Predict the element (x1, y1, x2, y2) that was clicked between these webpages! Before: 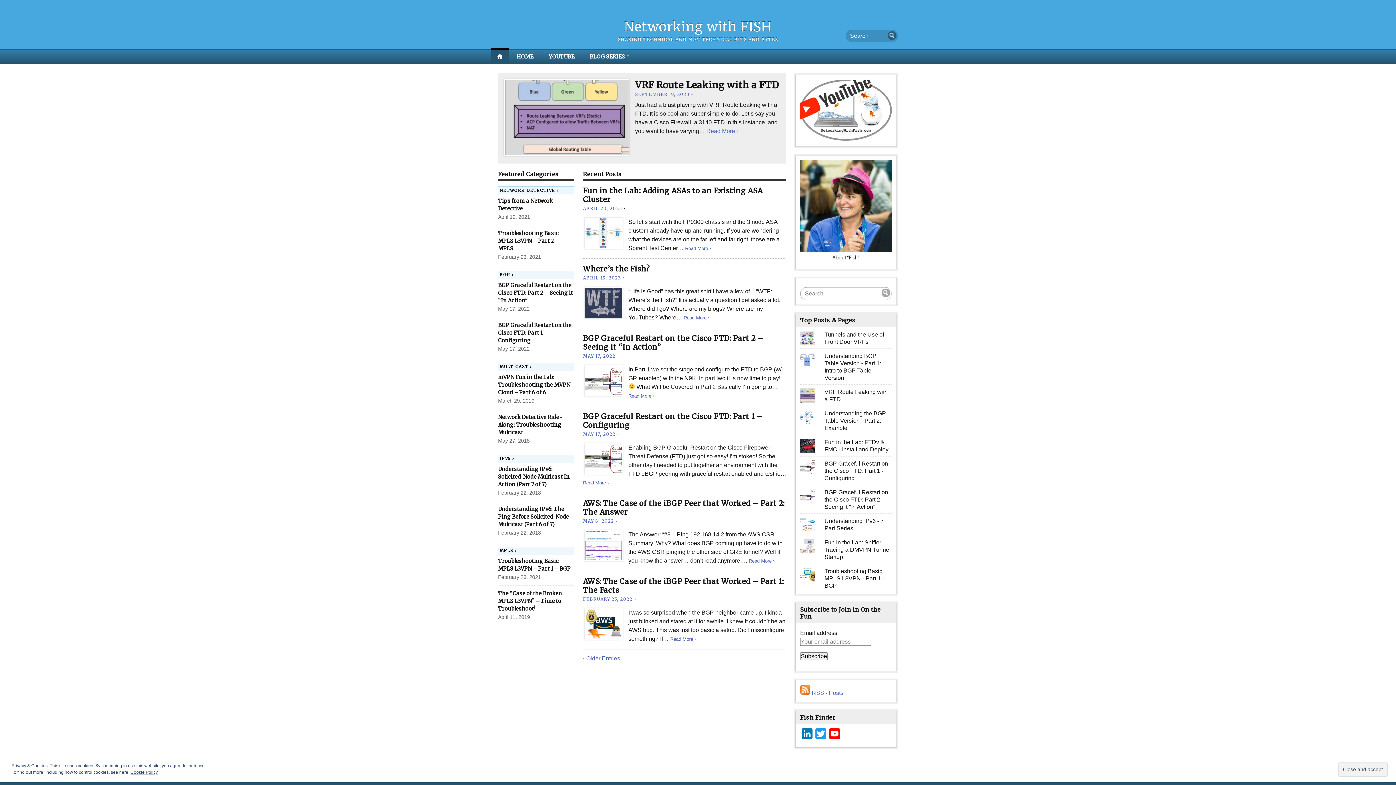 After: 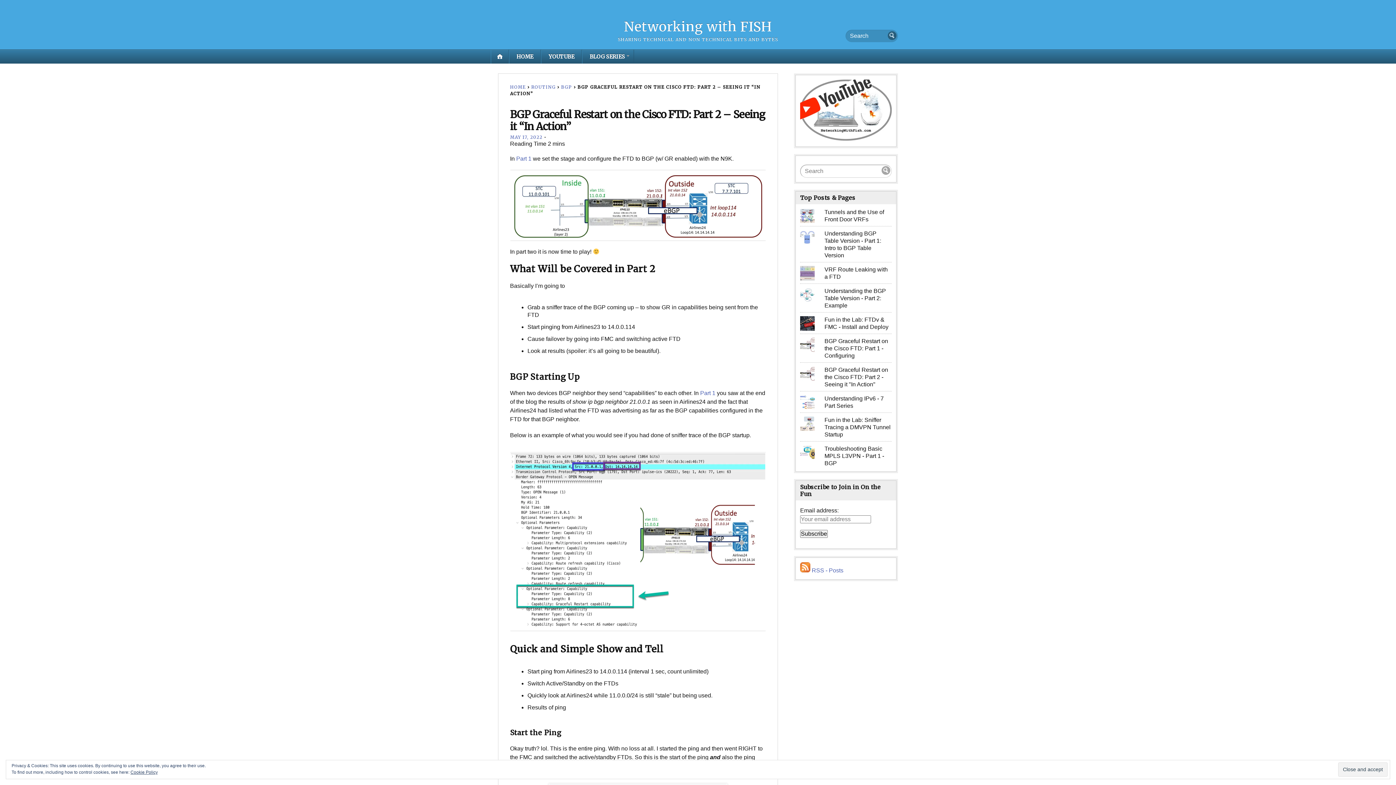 Action: bbox: (628, 393, 654, 398) label: Read More ›